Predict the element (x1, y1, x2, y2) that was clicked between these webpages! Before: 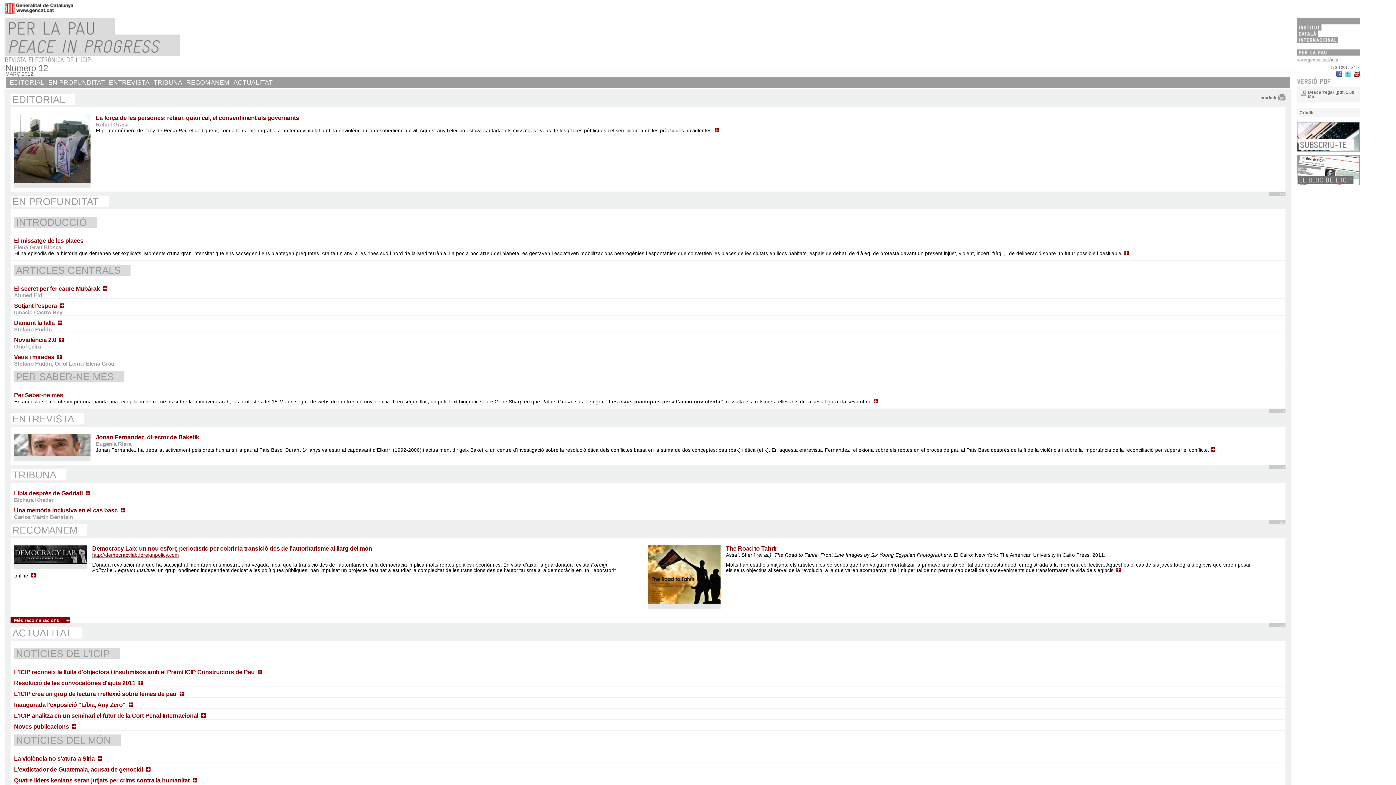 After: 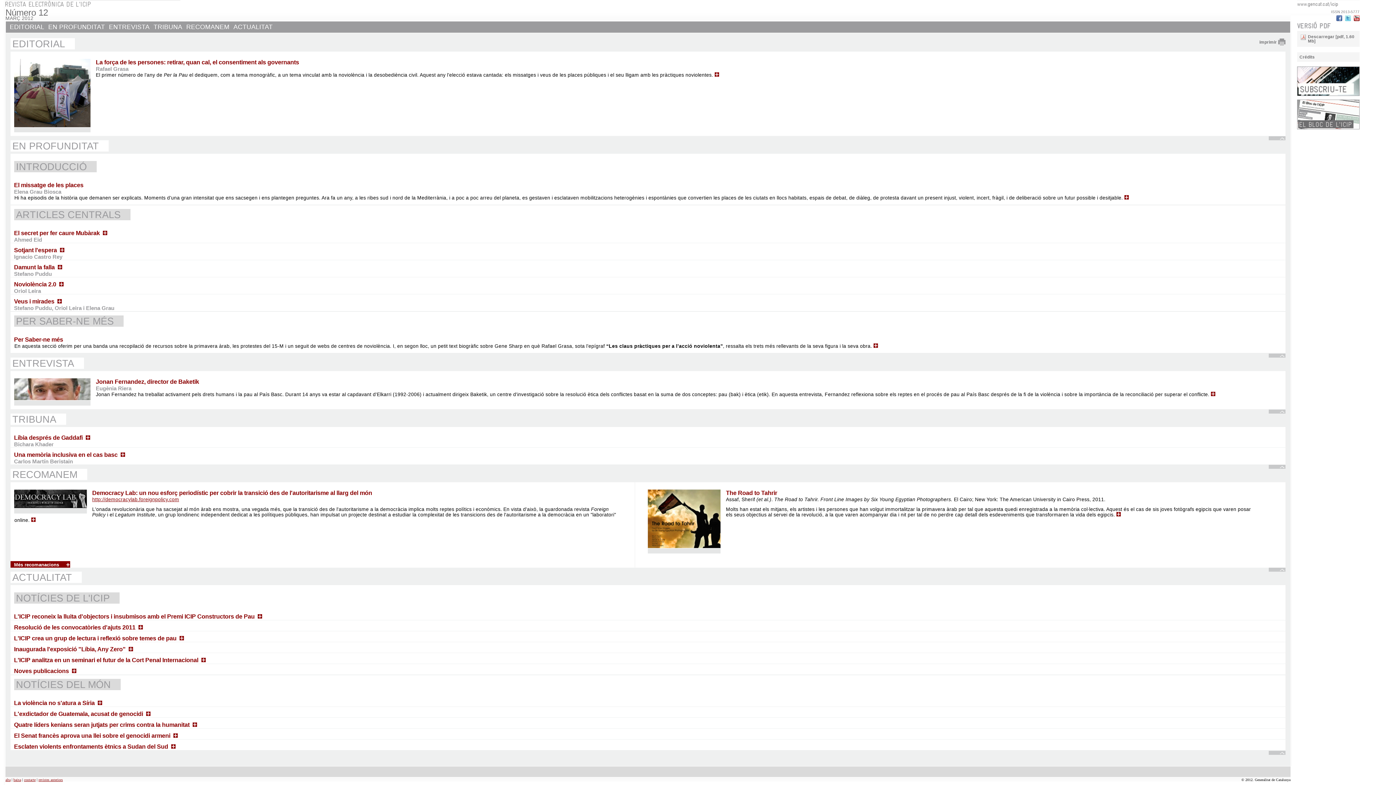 Action: label: ACTUALITAT bbox: (233, 78, 272, 86)